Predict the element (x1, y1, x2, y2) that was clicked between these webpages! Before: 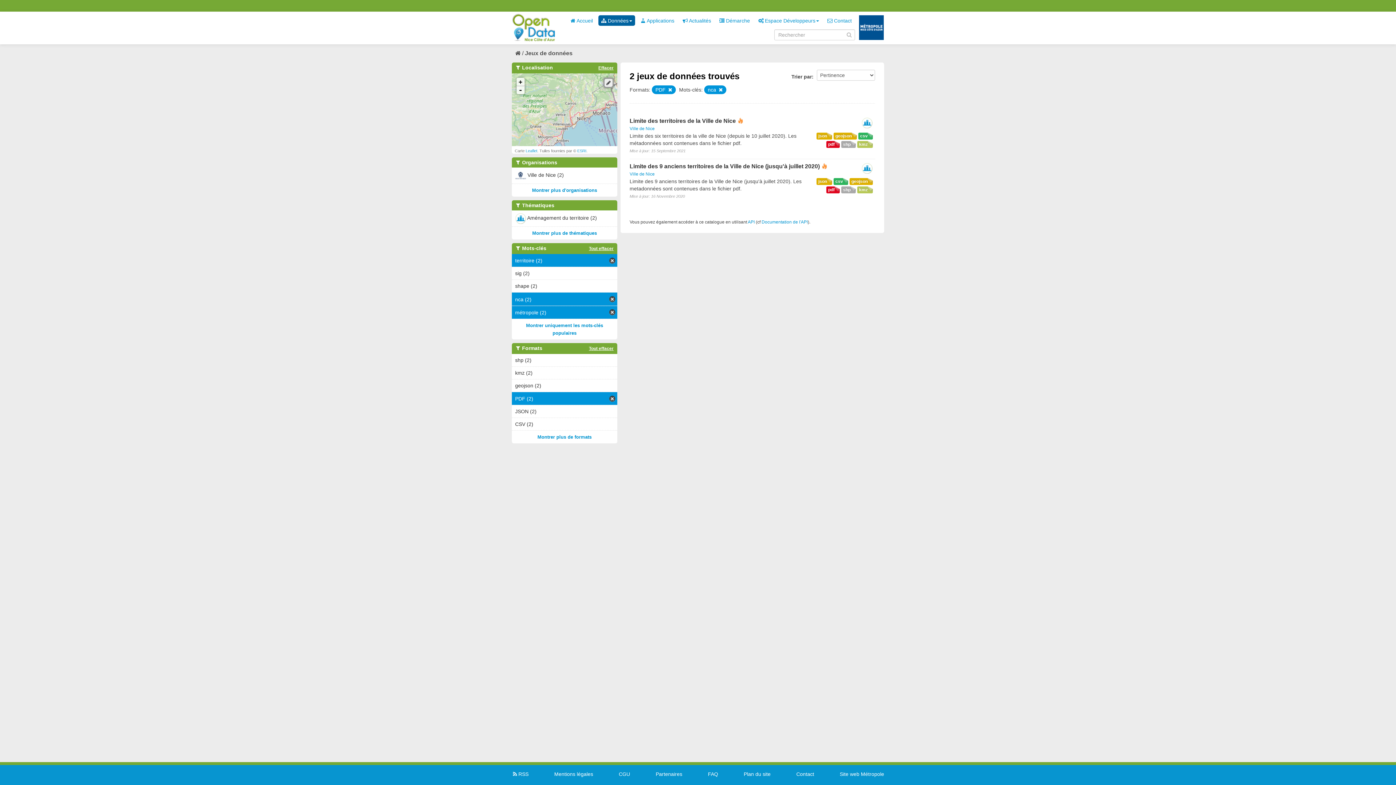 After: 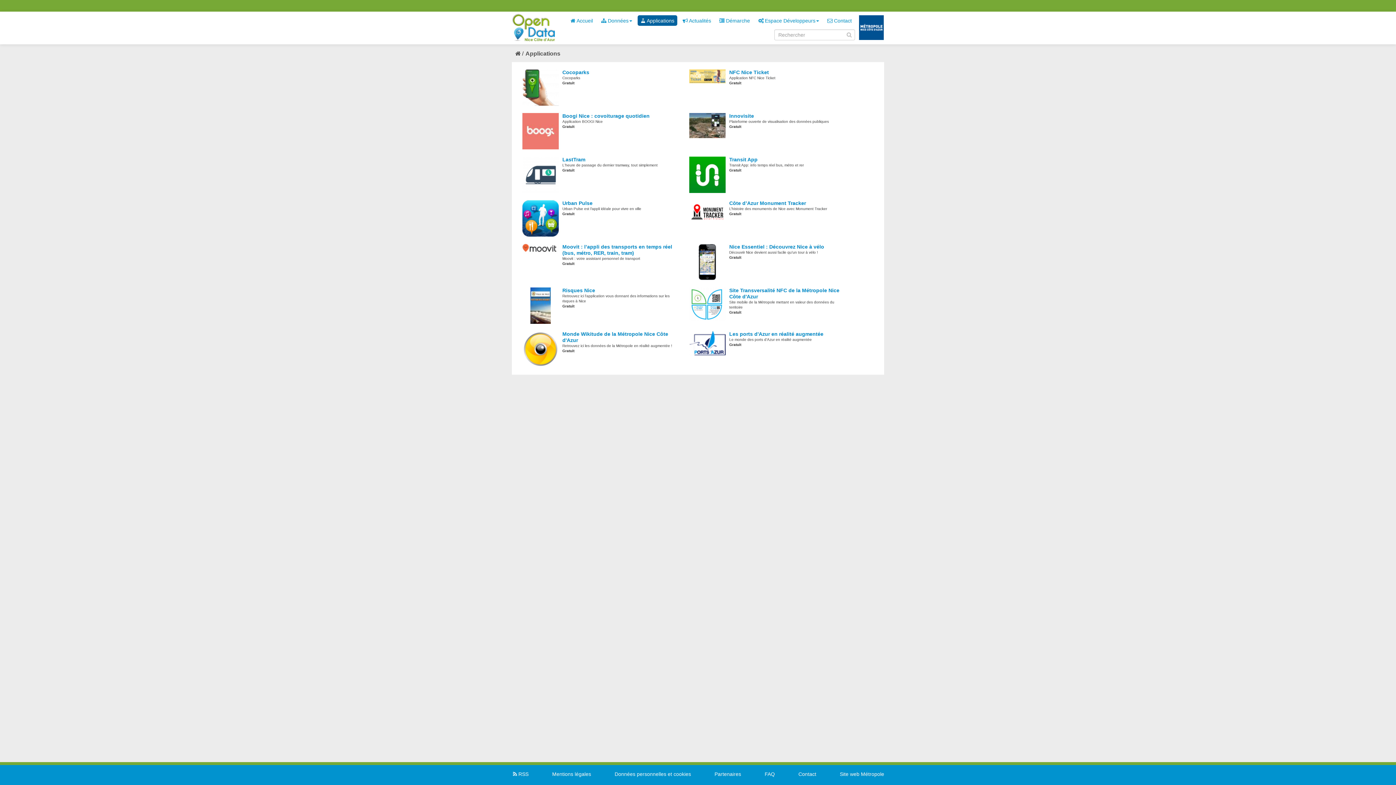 Action: bbox: (637, 15, 677, 25) label:  Applications